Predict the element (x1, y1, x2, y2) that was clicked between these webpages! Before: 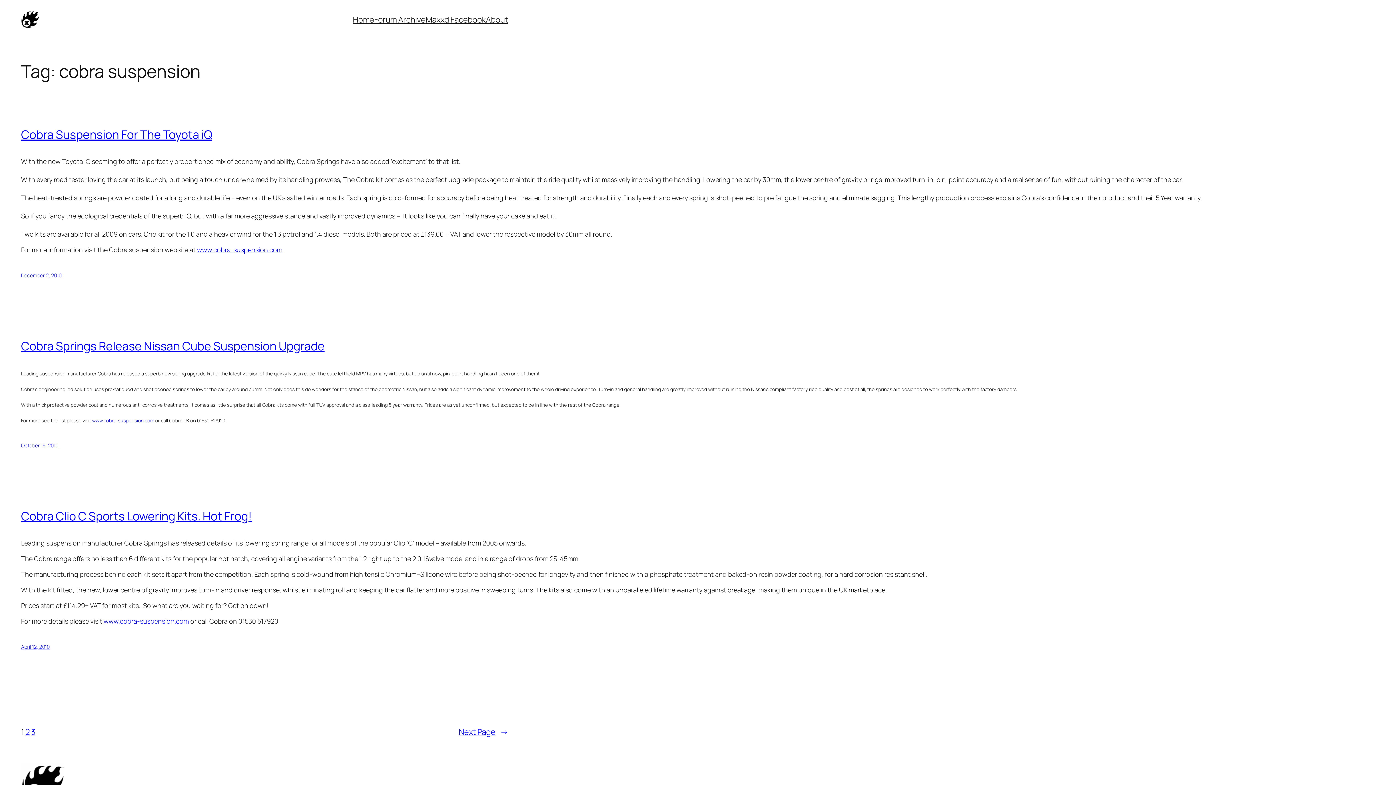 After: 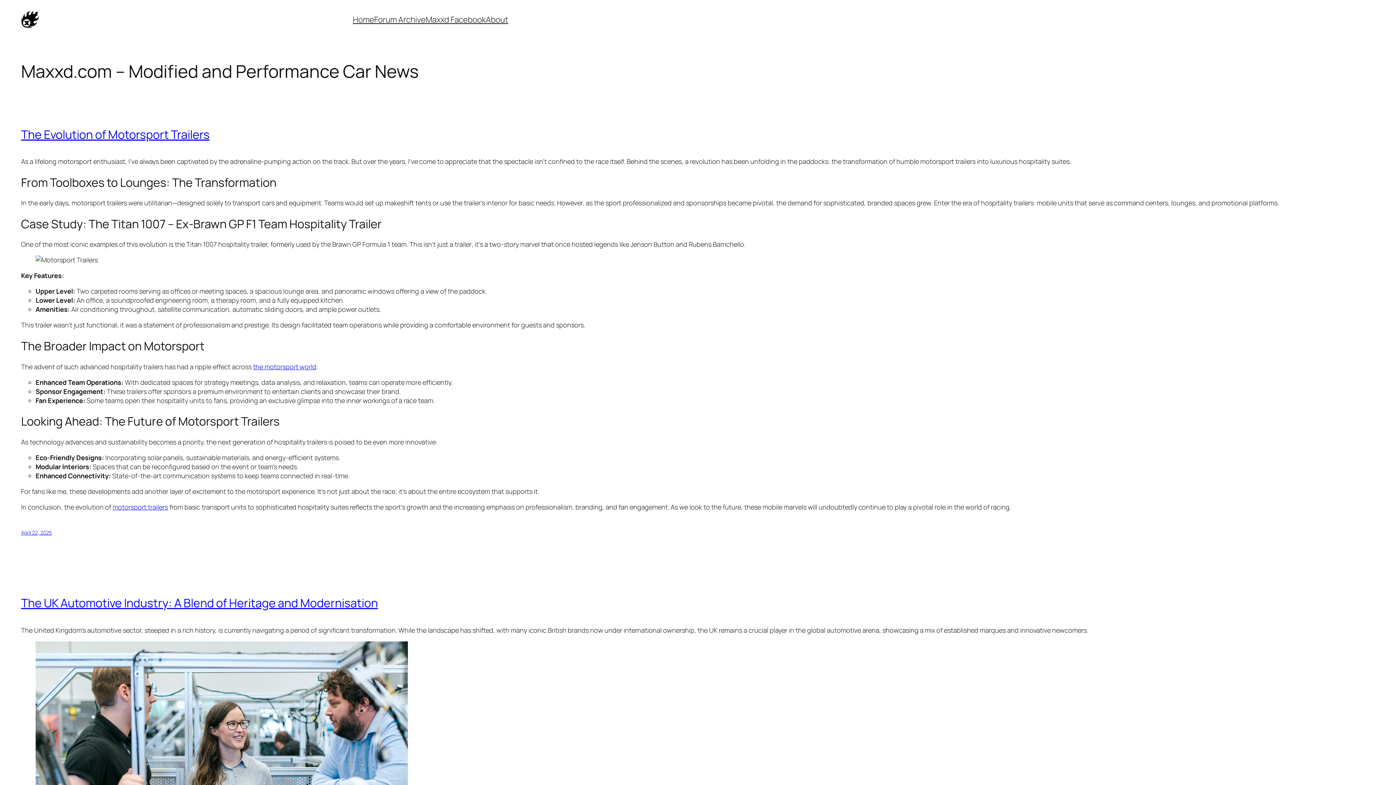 Action: label: Home bbox: (352, 14, 374, 24)